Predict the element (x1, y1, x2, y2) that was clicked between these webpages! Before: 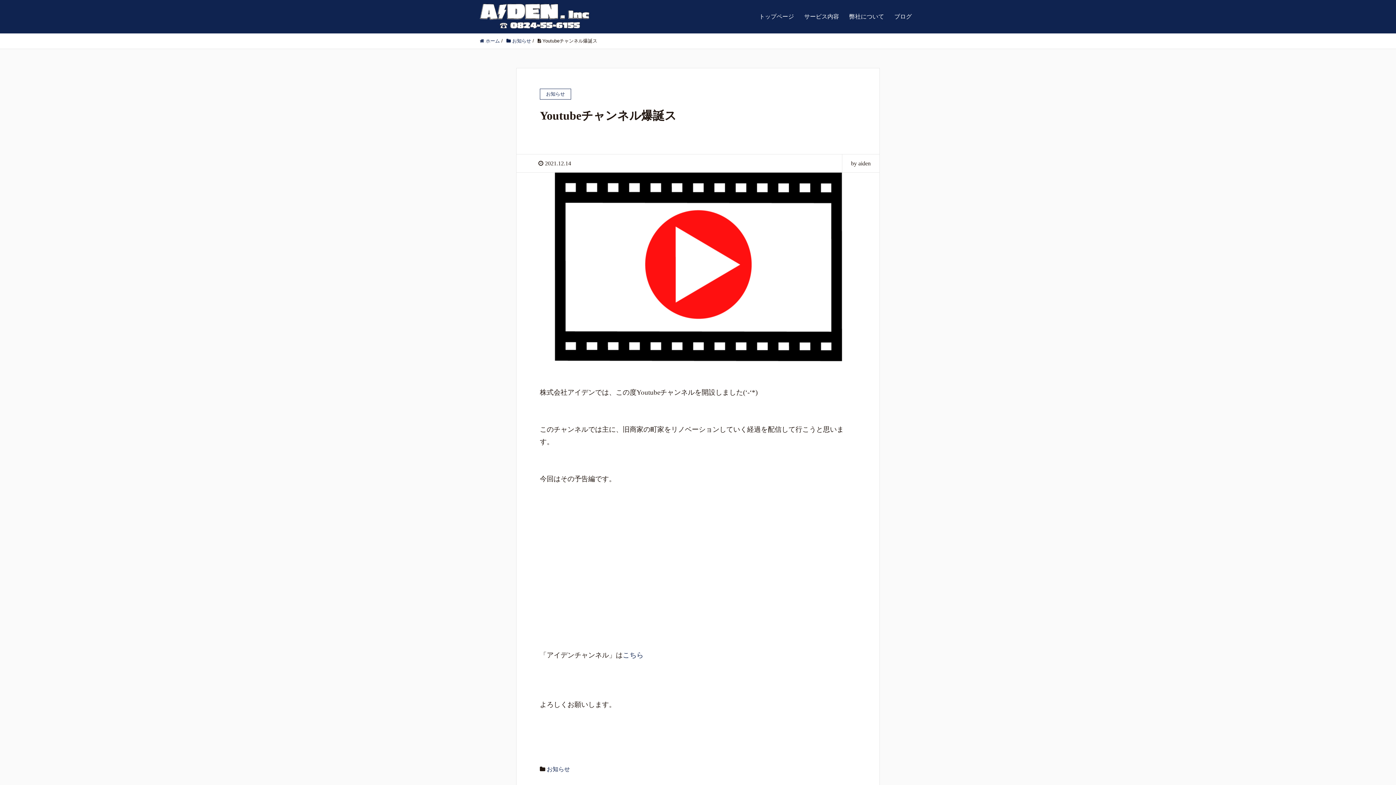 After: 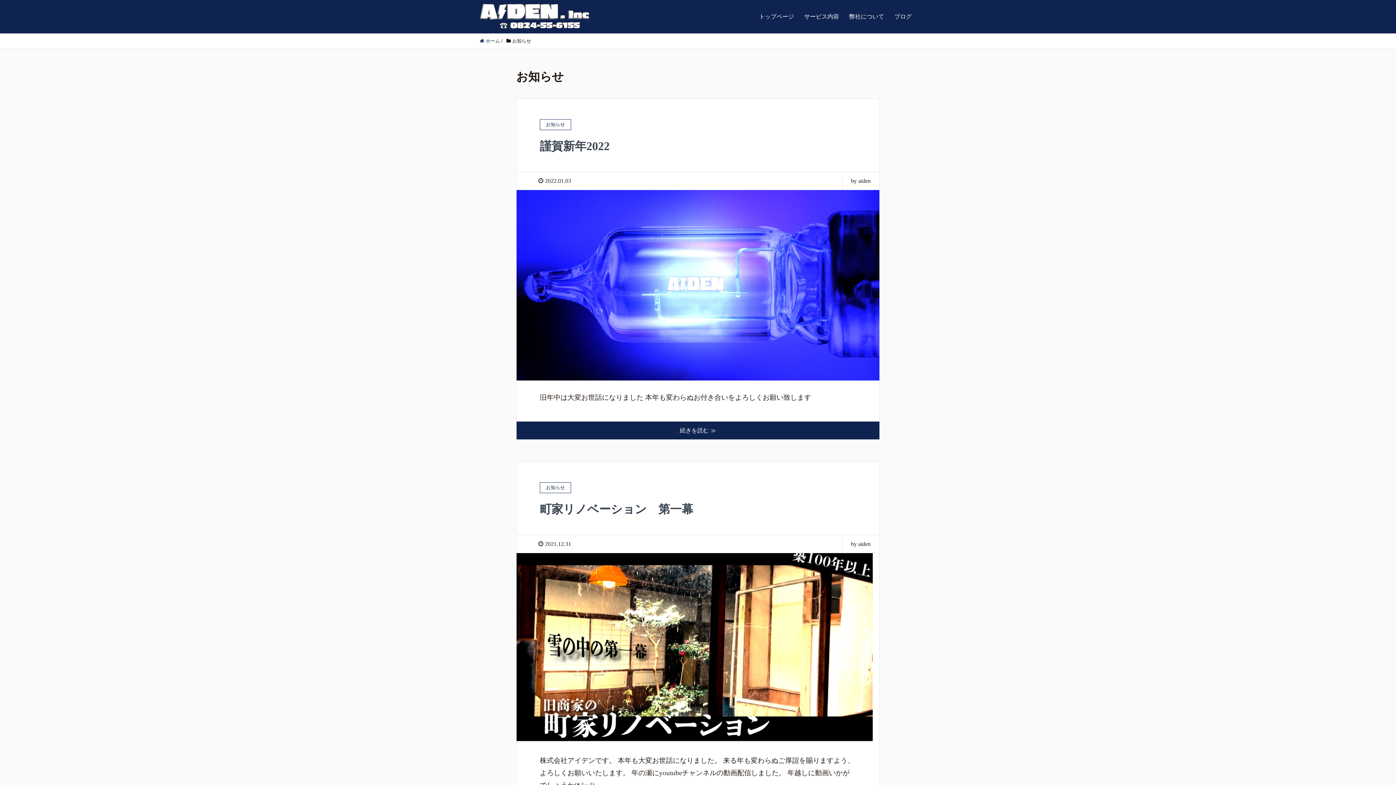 Action: bbox: (506, 38, 531, 43) label:  お知らせ